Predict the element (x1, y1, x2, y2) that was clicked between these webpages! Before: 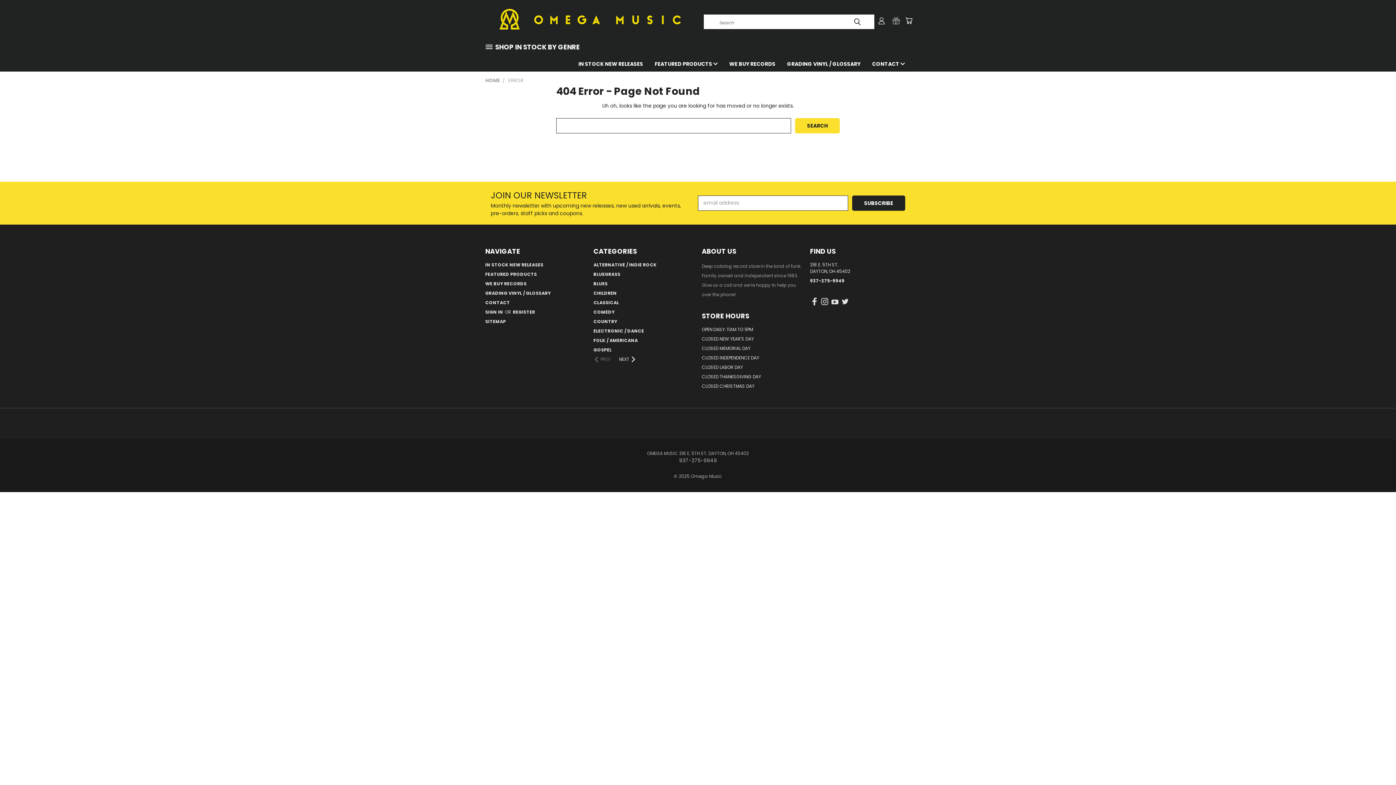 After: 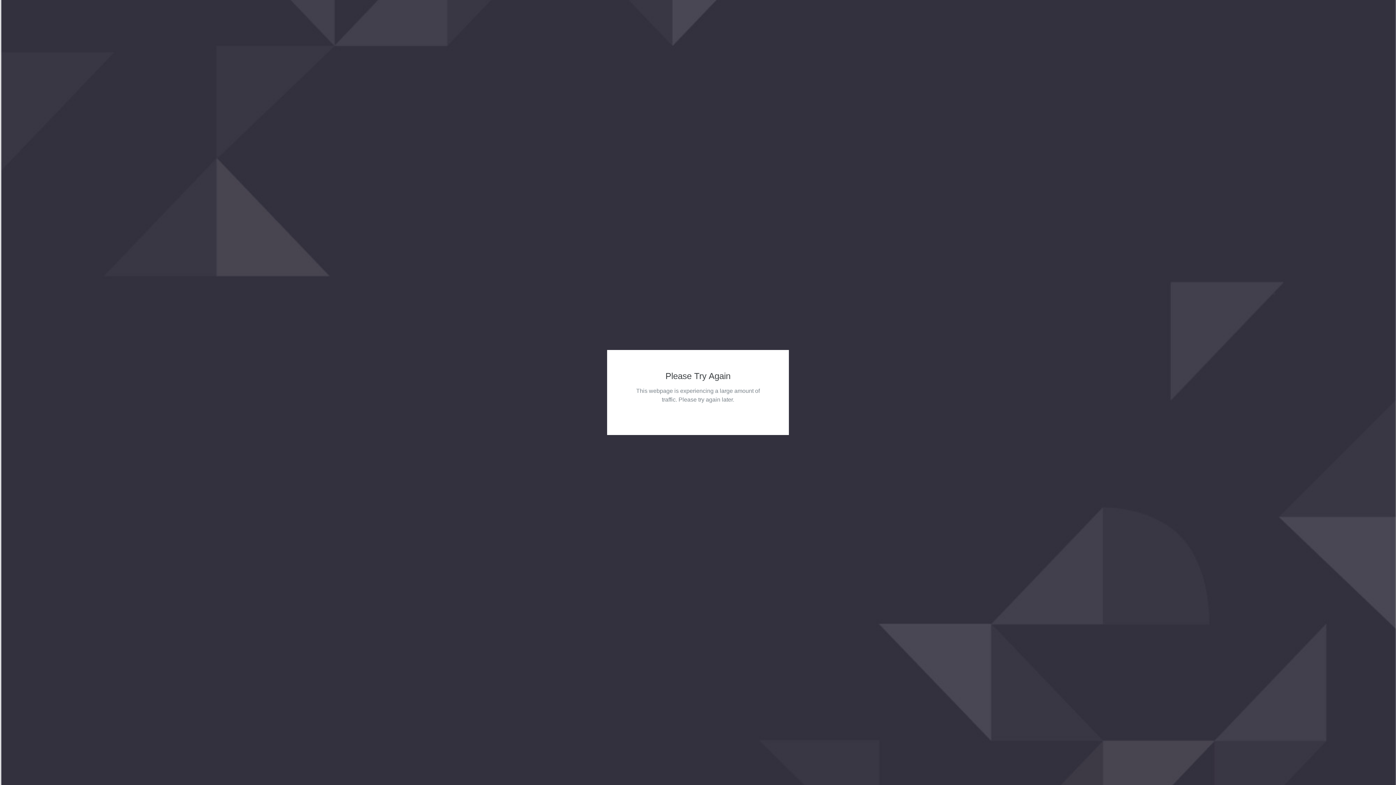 Action: label: WE BUY RECORDS bbox: (485, 280, 526, 289)